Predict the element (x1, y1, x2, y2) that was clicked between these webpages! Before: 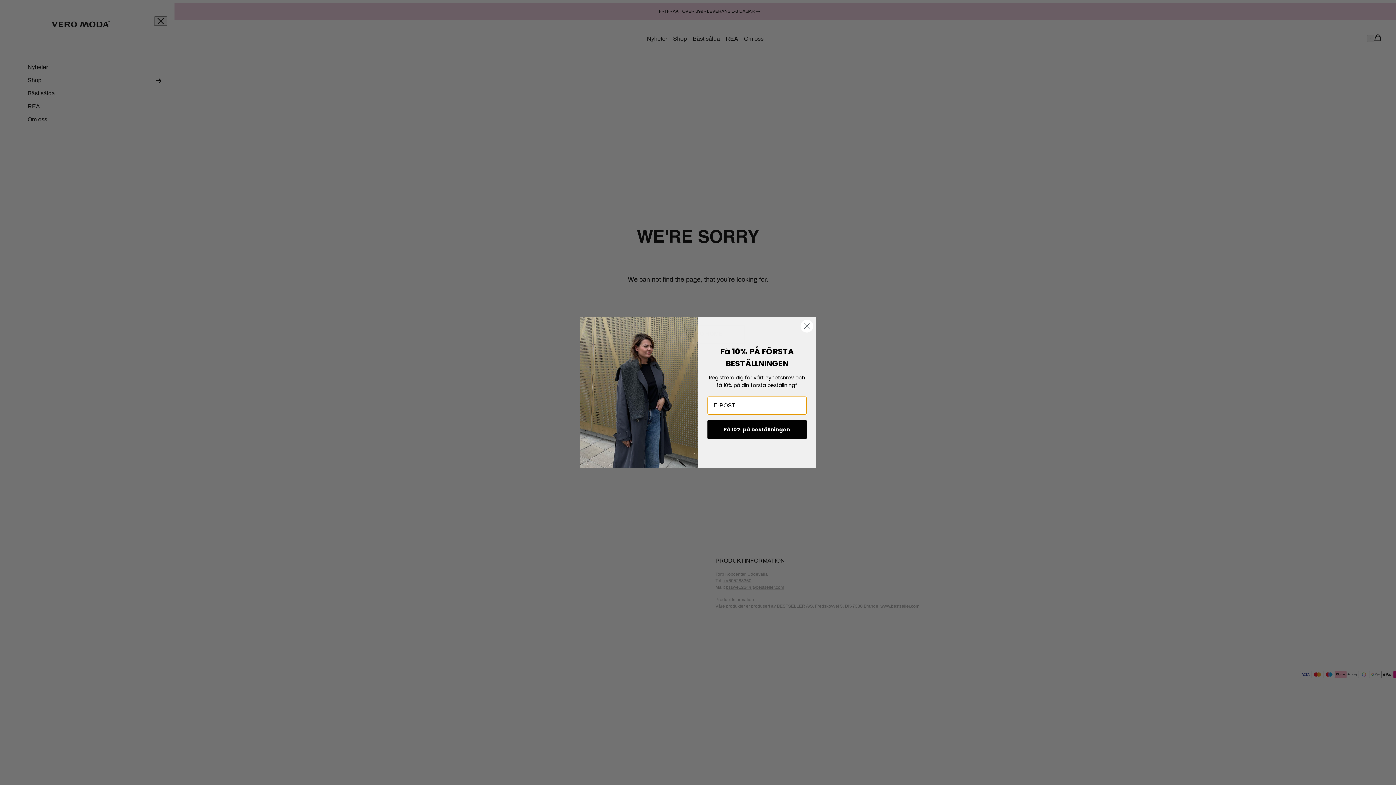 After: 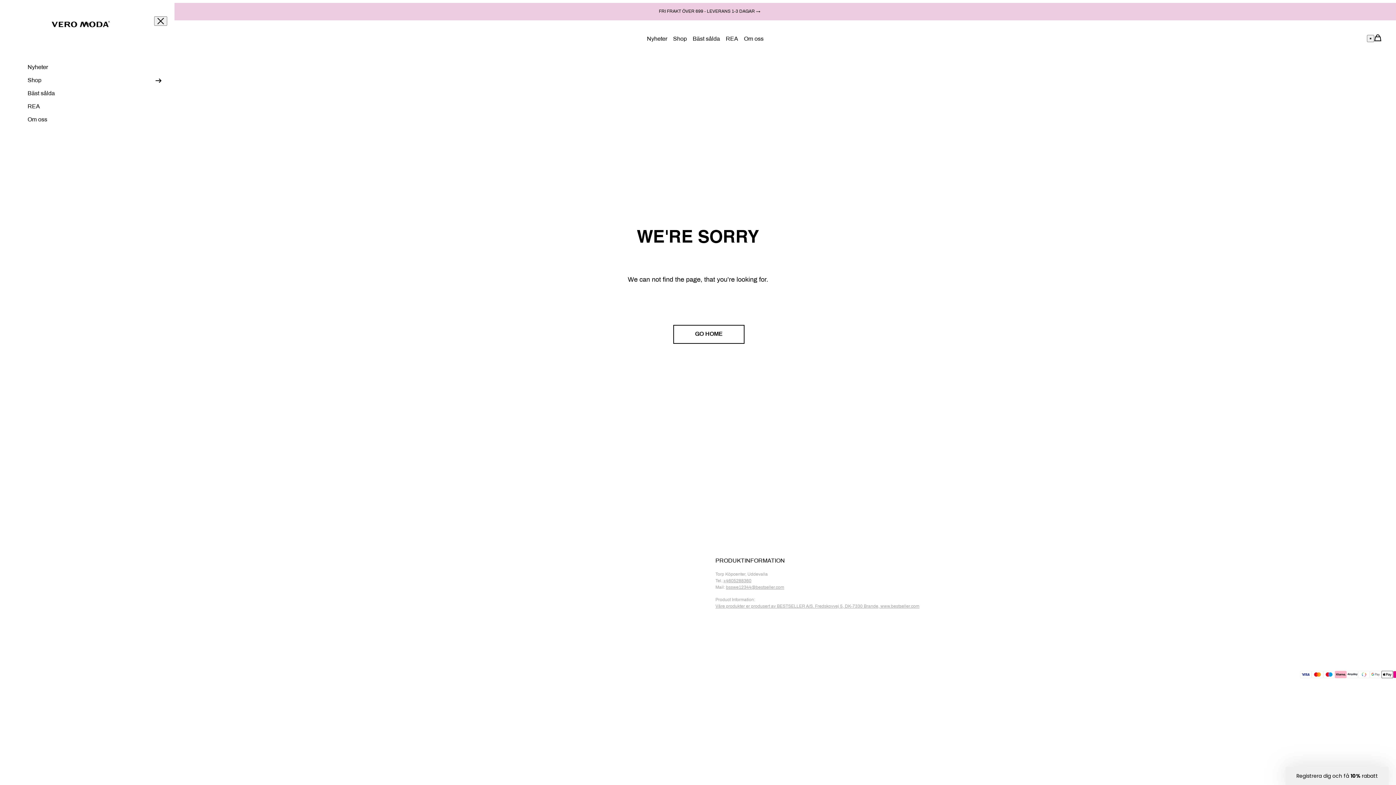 Action: bbox: (800, 320, 813, 332) label: Close dialog